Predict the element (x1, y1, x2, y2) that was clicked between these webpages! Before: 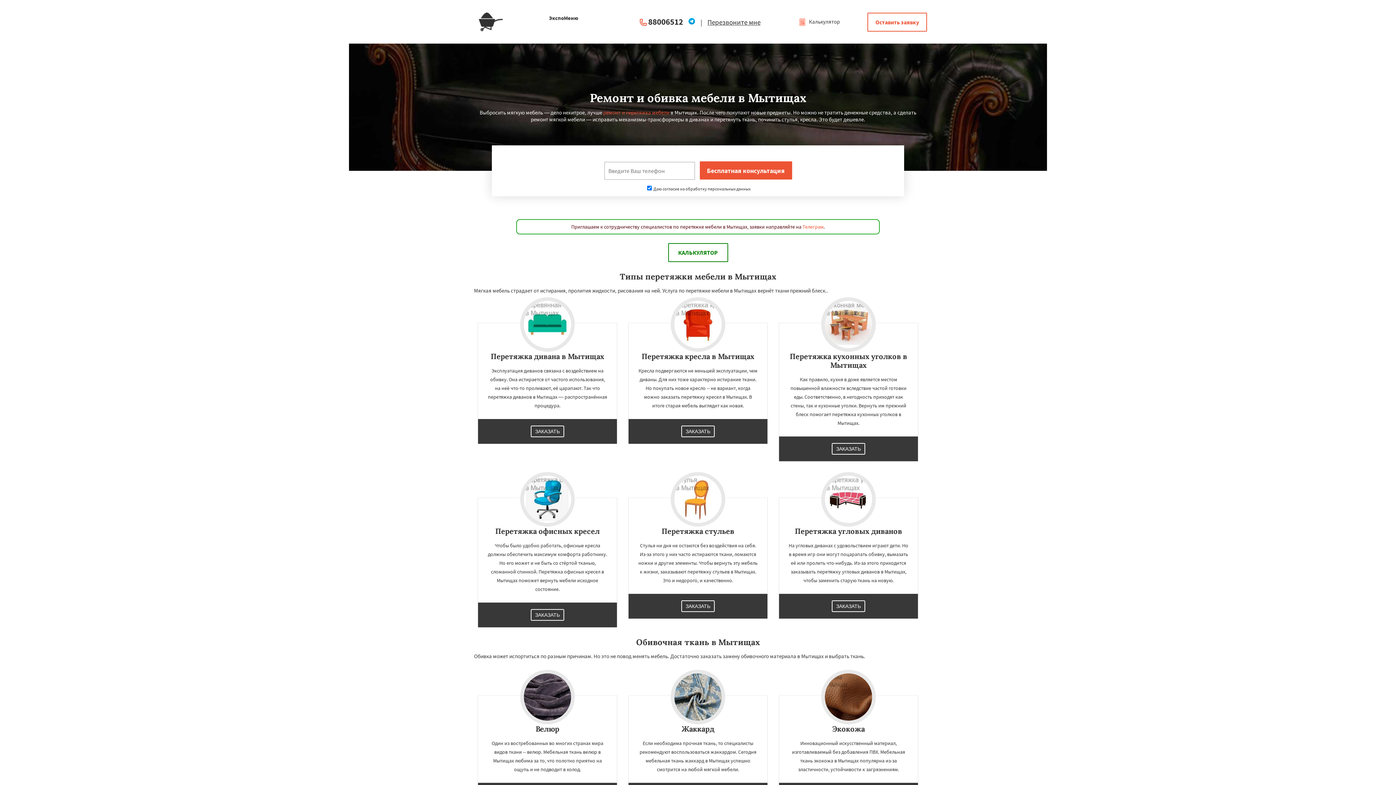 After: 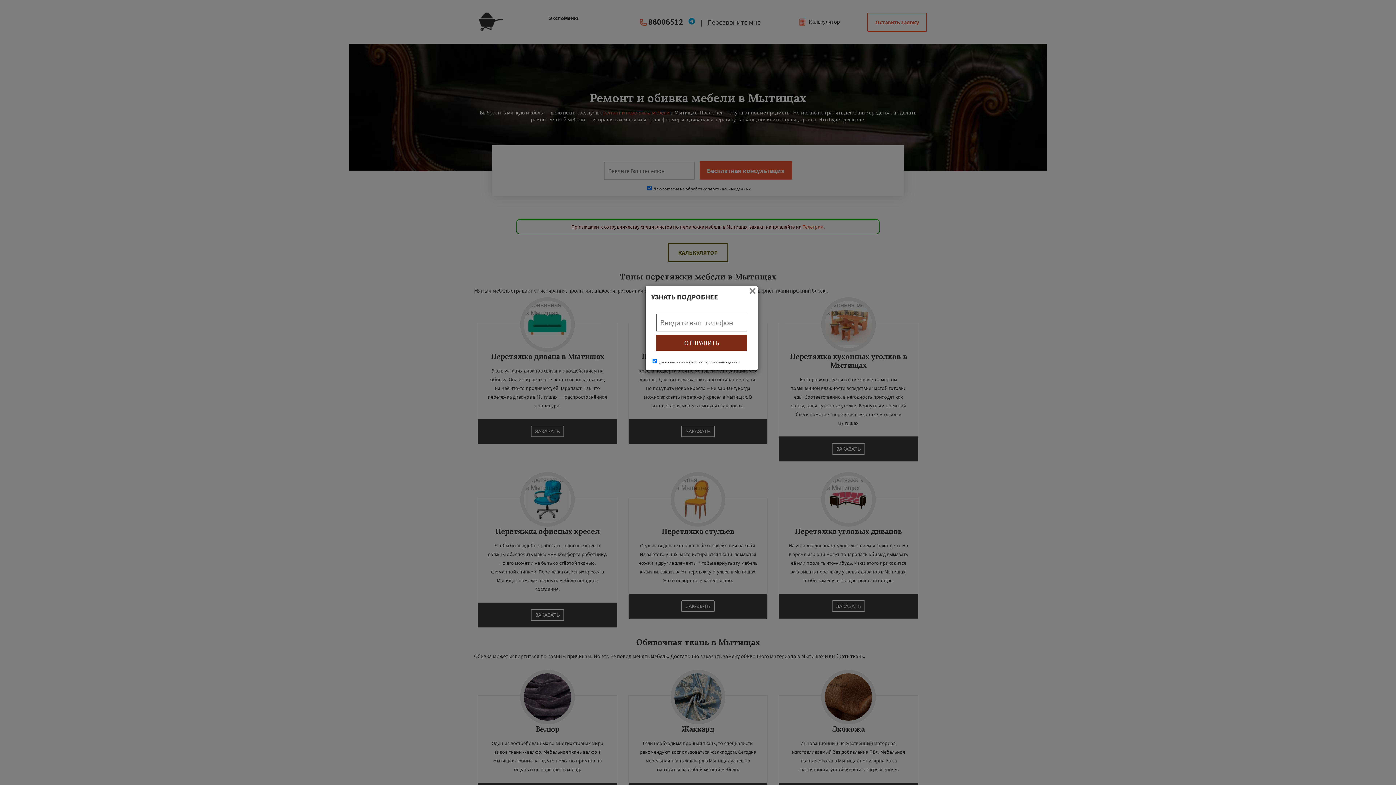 Action: label: ЗАКАЗАТЬ bbox: (681, 425, 715, 437)